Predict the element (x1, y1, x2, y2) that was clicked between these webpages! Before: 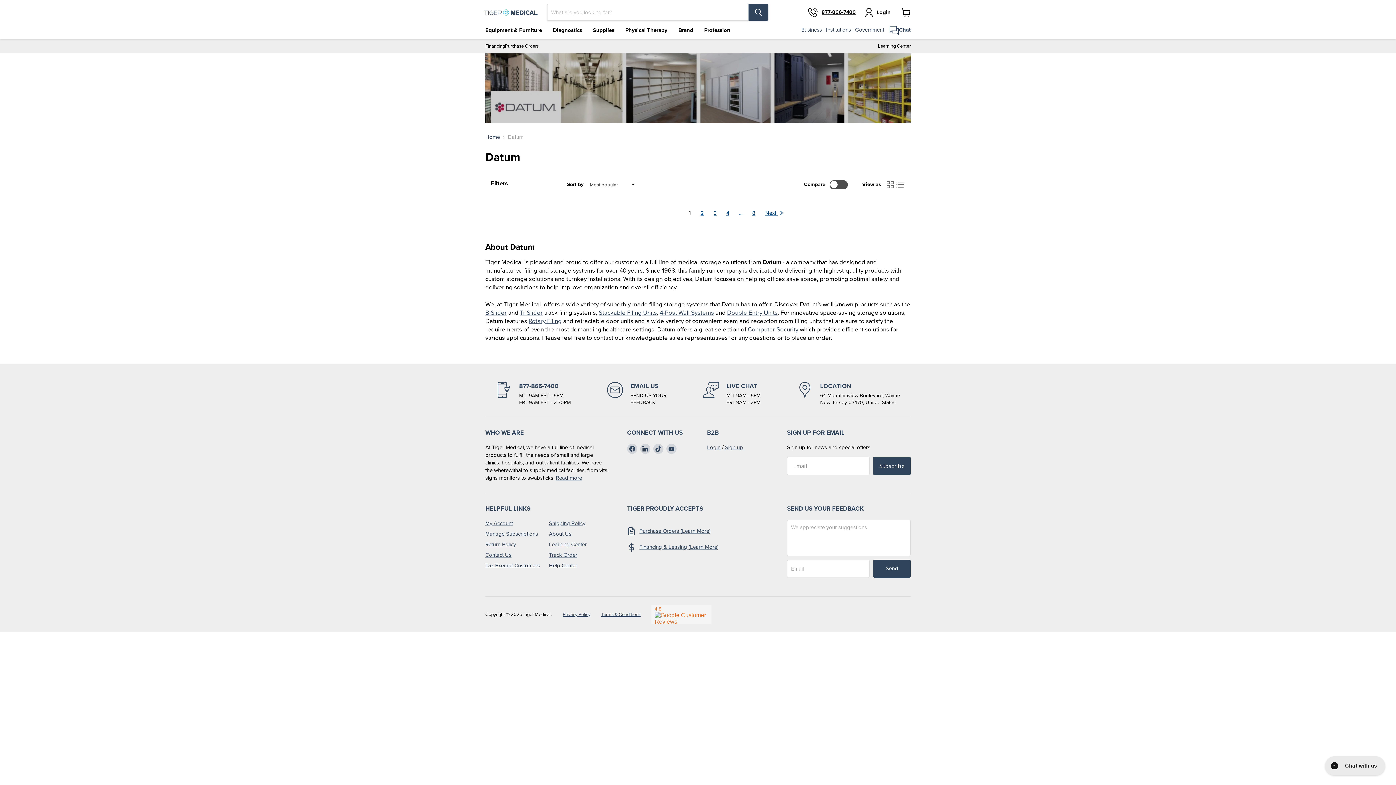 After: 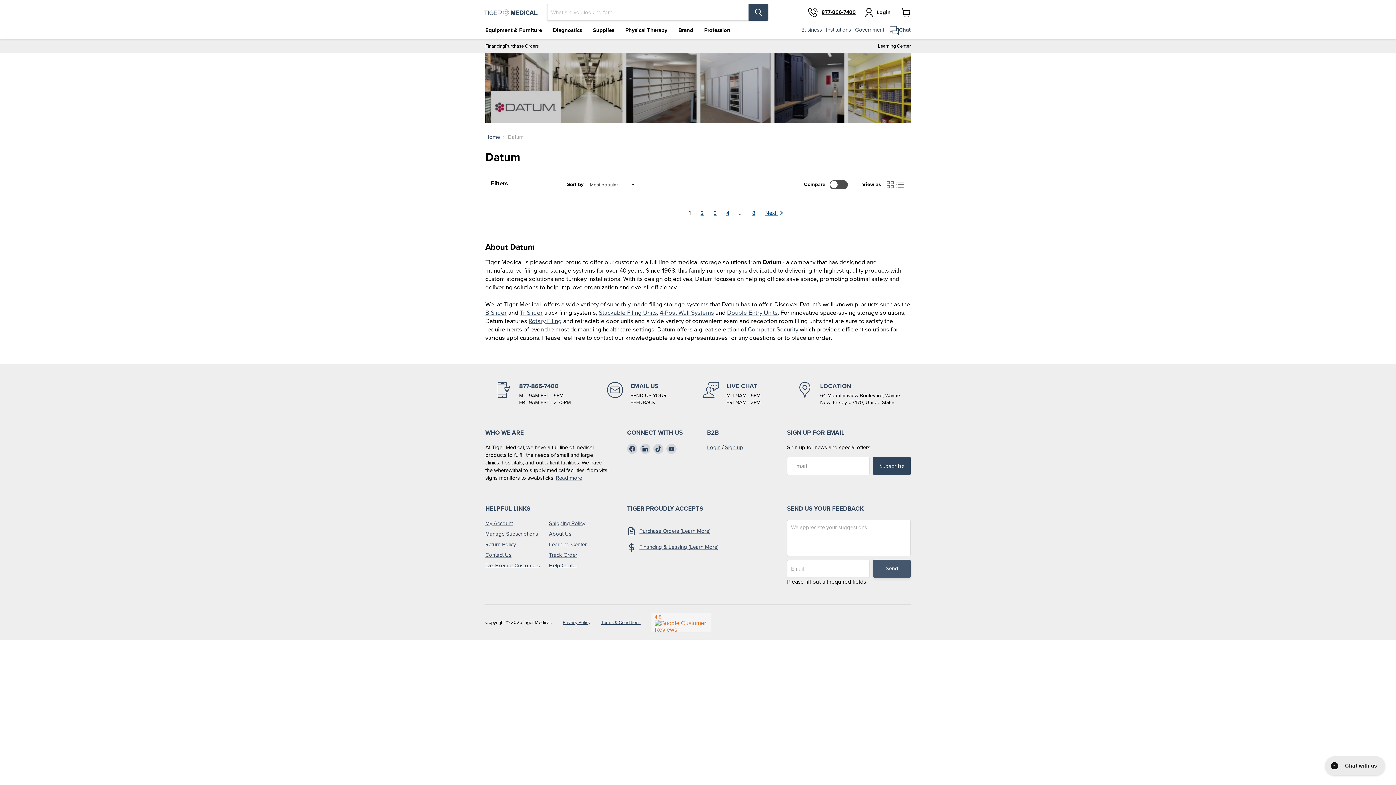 Action: label: Send bbox: (873, 559, 910, 578)